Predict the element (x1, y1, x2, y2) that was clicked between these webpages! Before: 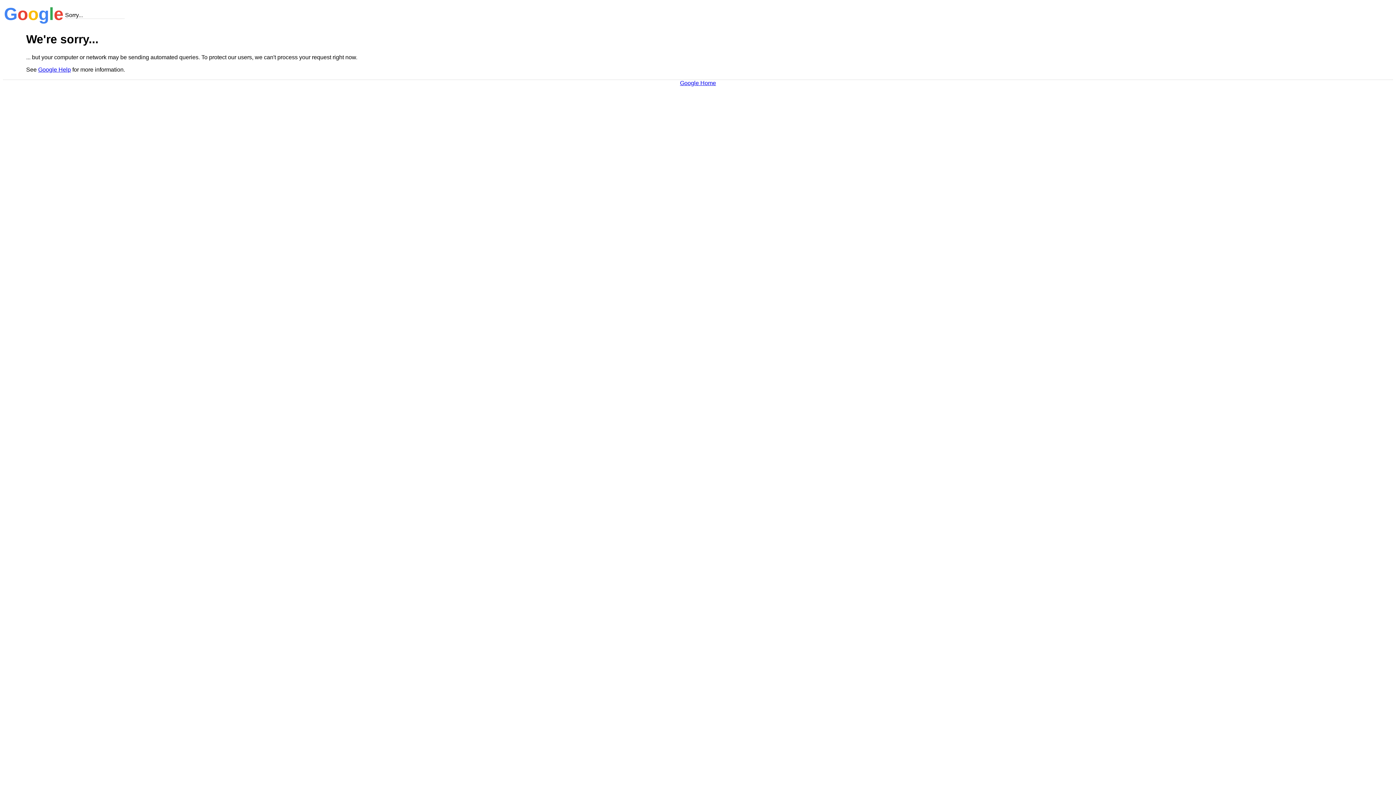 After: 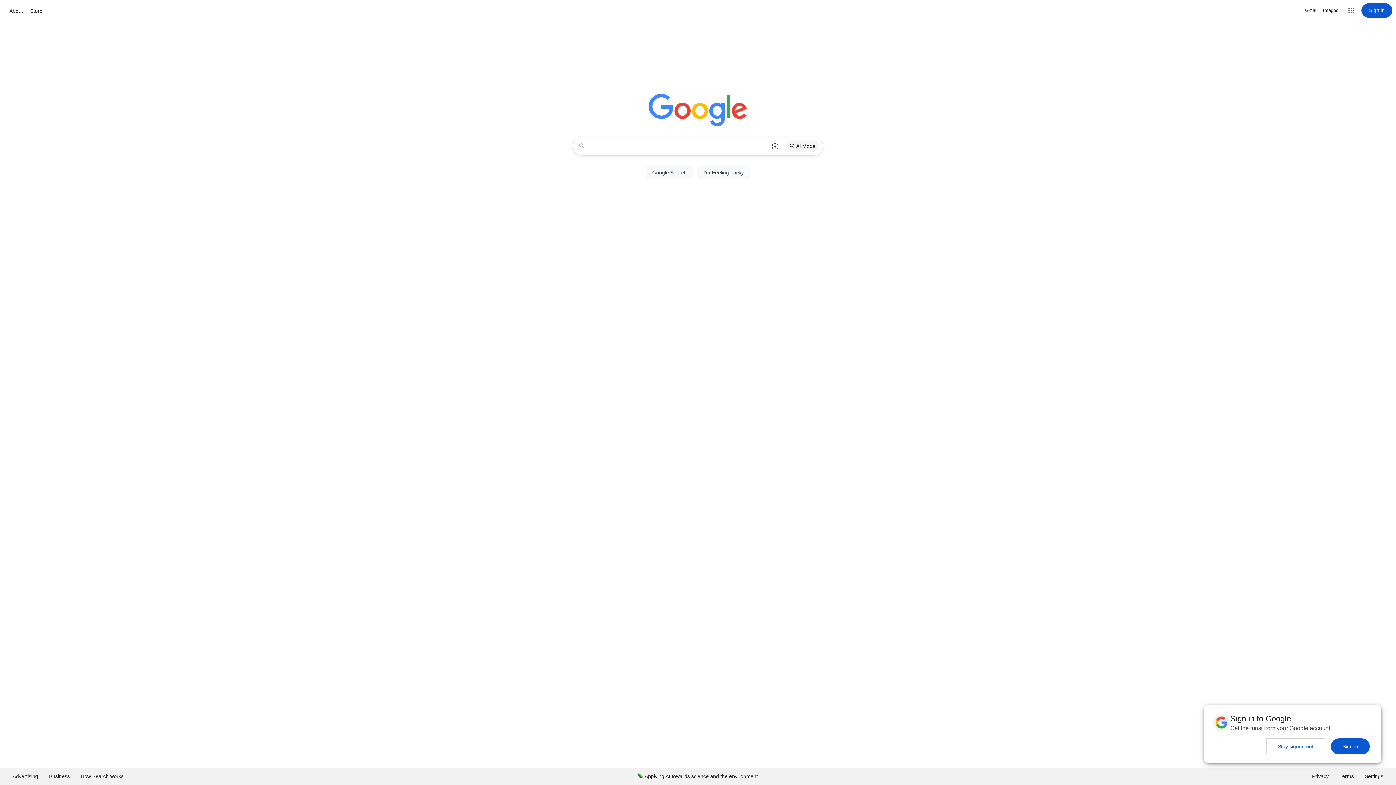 Action: bbox: (680, 79, 716, 86) label: Google Home